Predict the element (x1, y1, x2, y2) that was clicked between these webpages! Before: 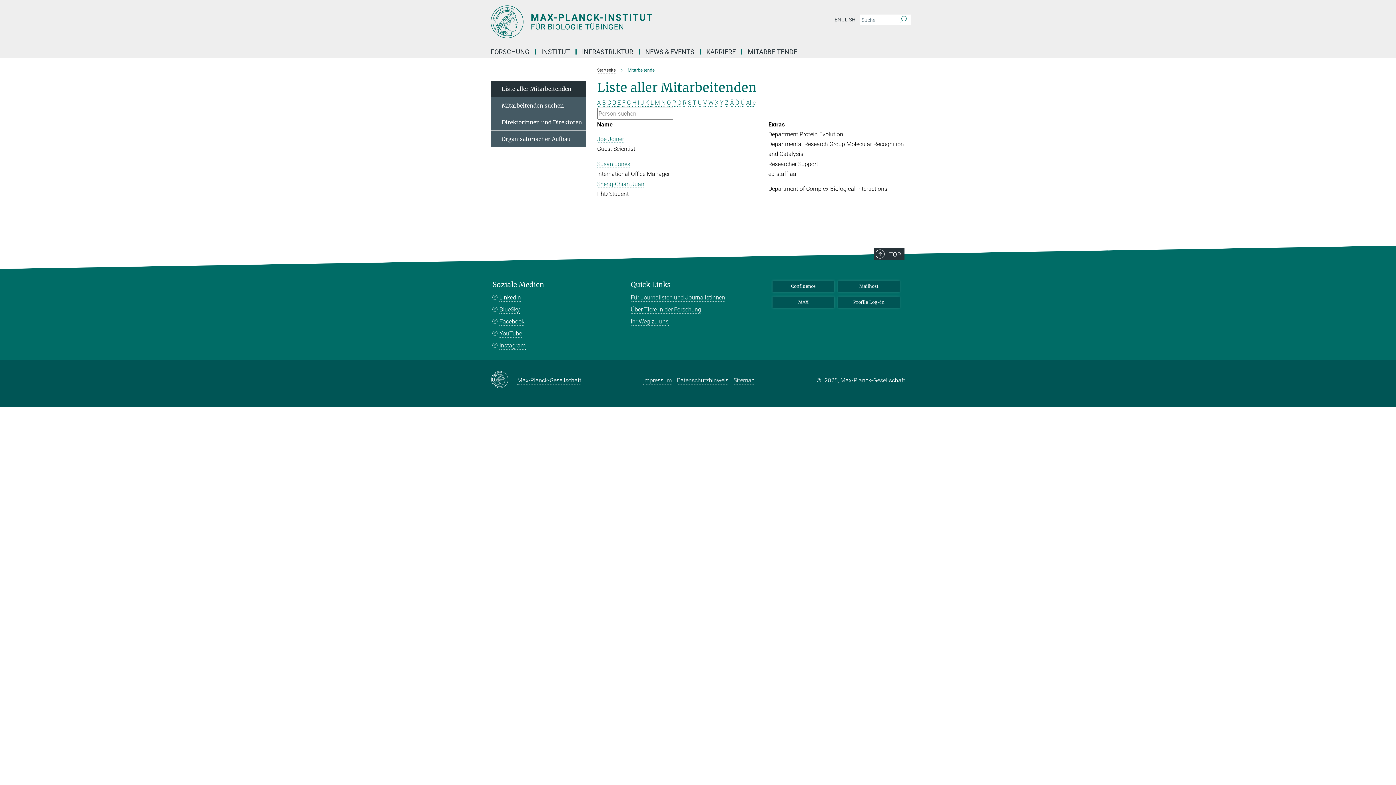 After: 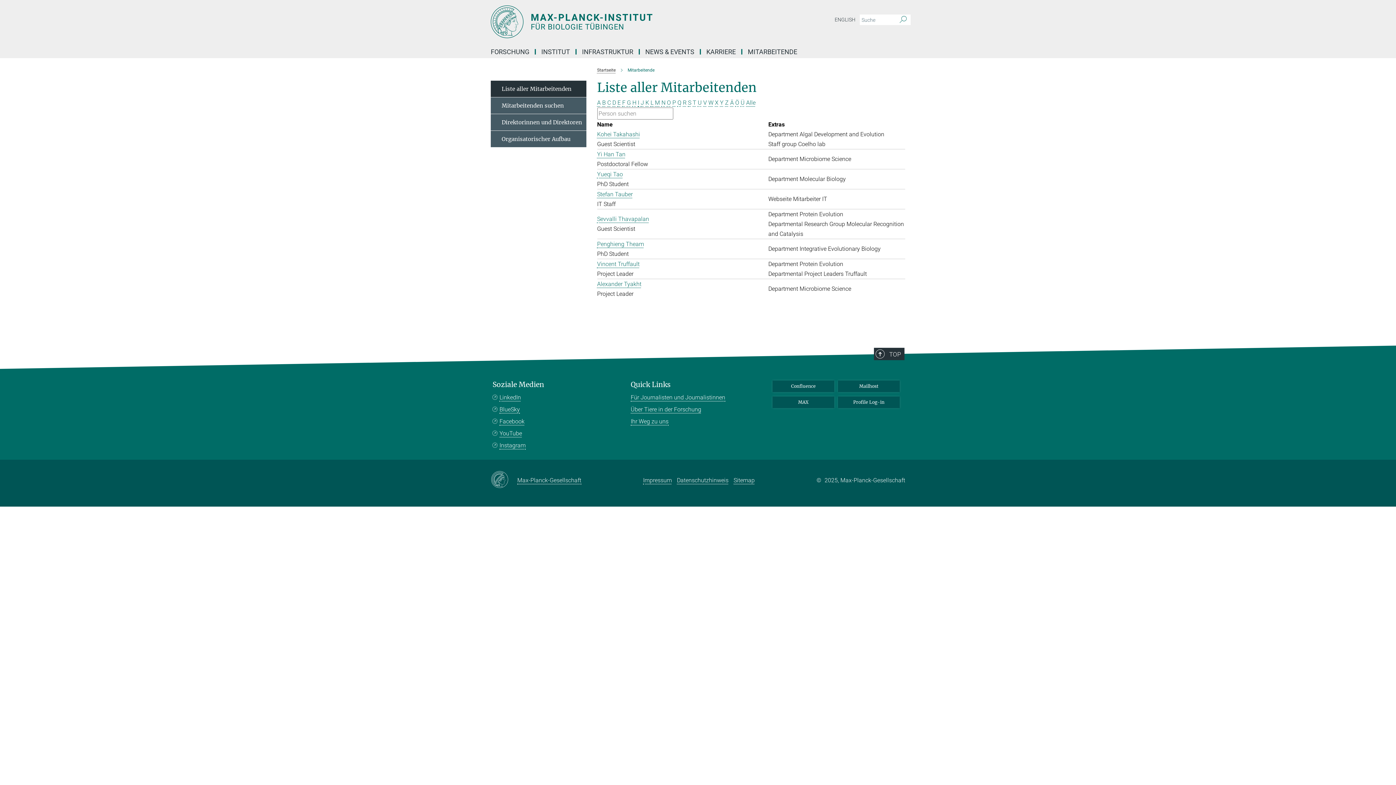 Action: bbox: (692, 99, 696, 106) label: T